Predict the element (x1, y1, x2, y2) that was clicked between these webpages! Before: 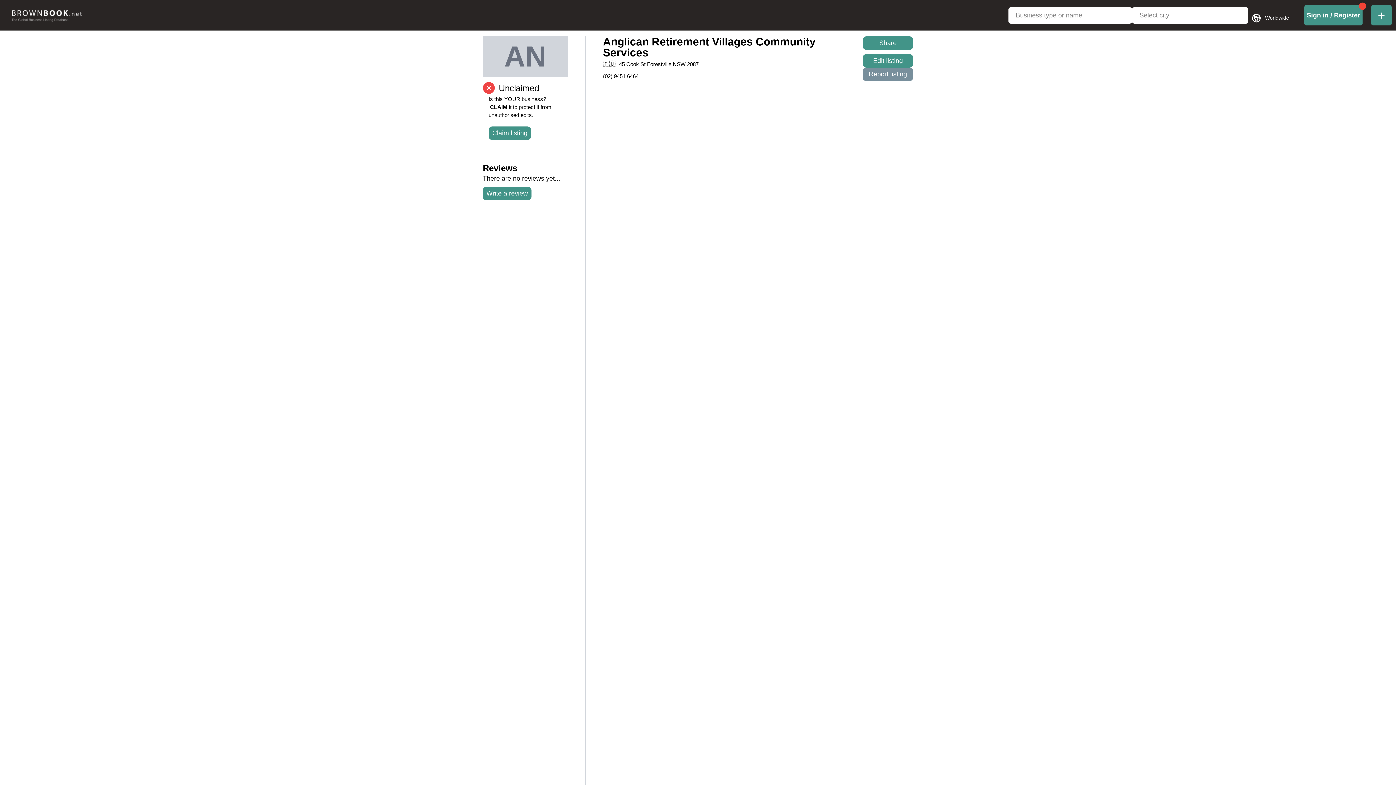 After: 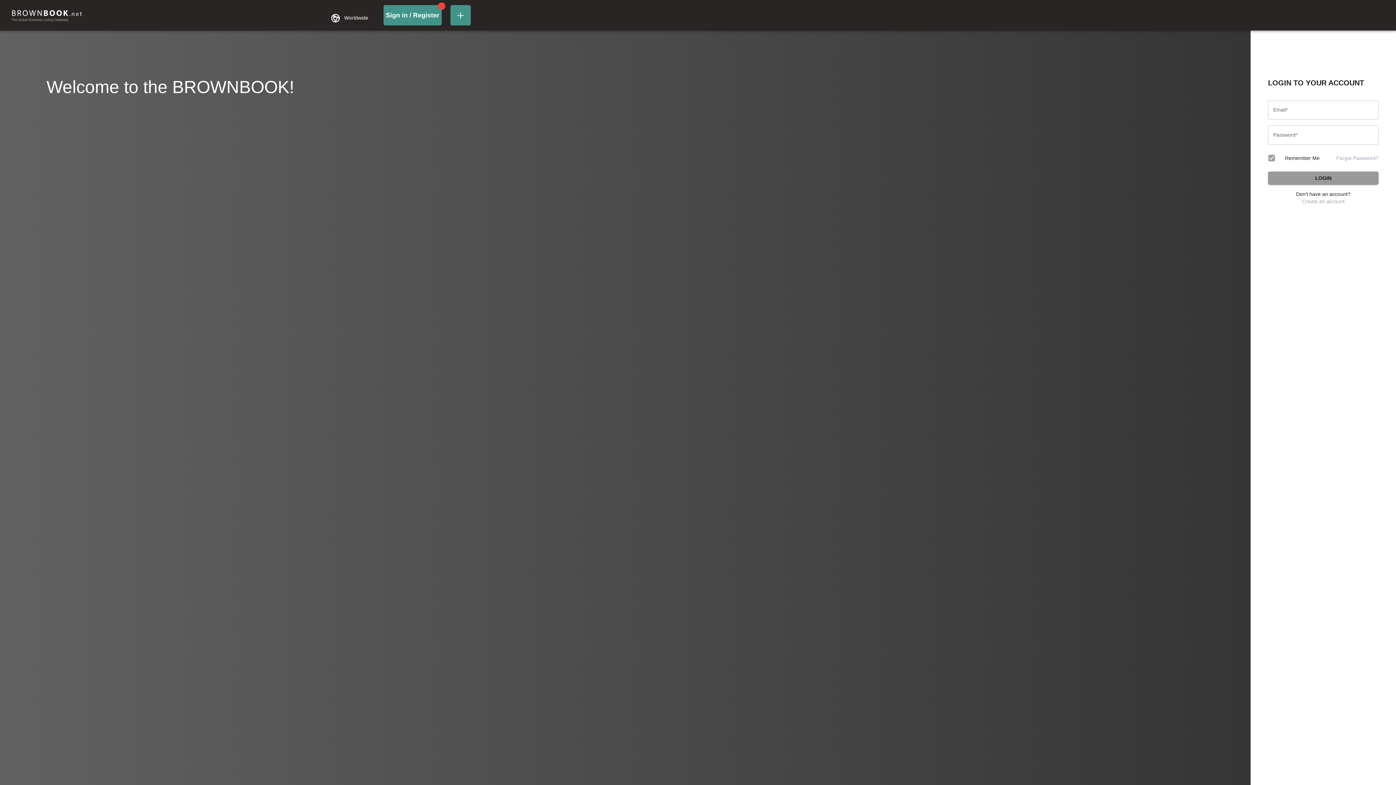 Action: bbox: (1304, 5, 1362, 25) label: login-link